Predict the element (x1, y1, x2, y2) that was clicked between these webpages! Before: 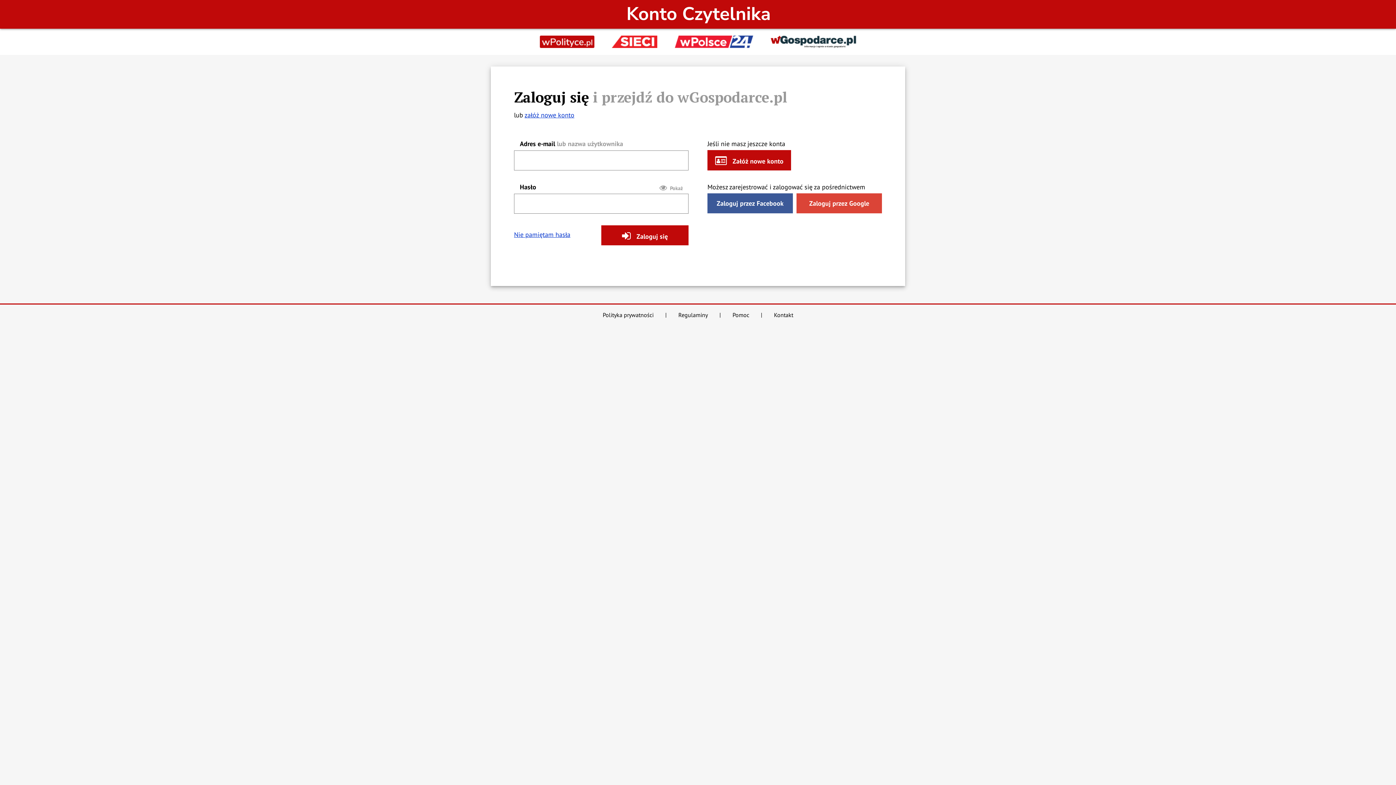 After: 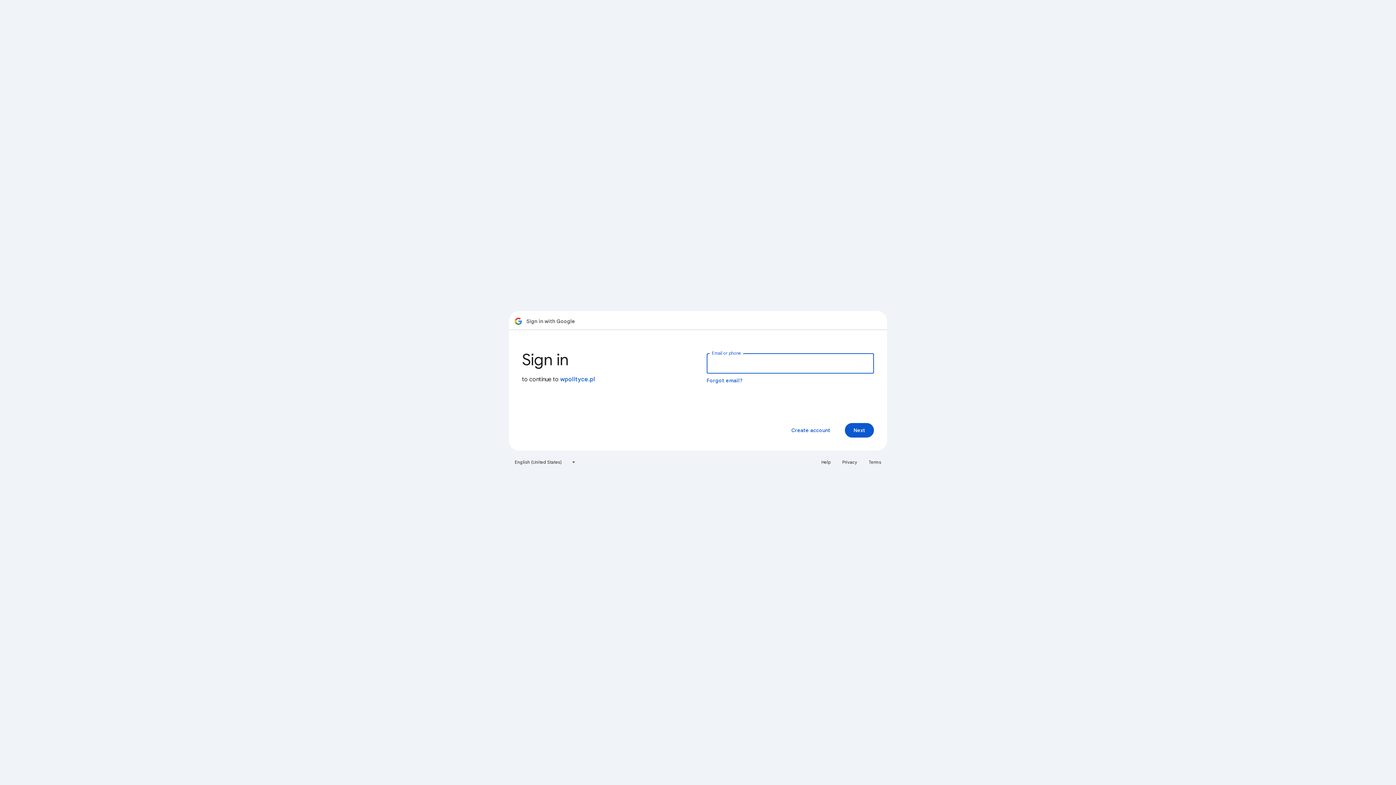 Action: bbox: (796, 193, 882, 213) label: Zaloguj przez Google